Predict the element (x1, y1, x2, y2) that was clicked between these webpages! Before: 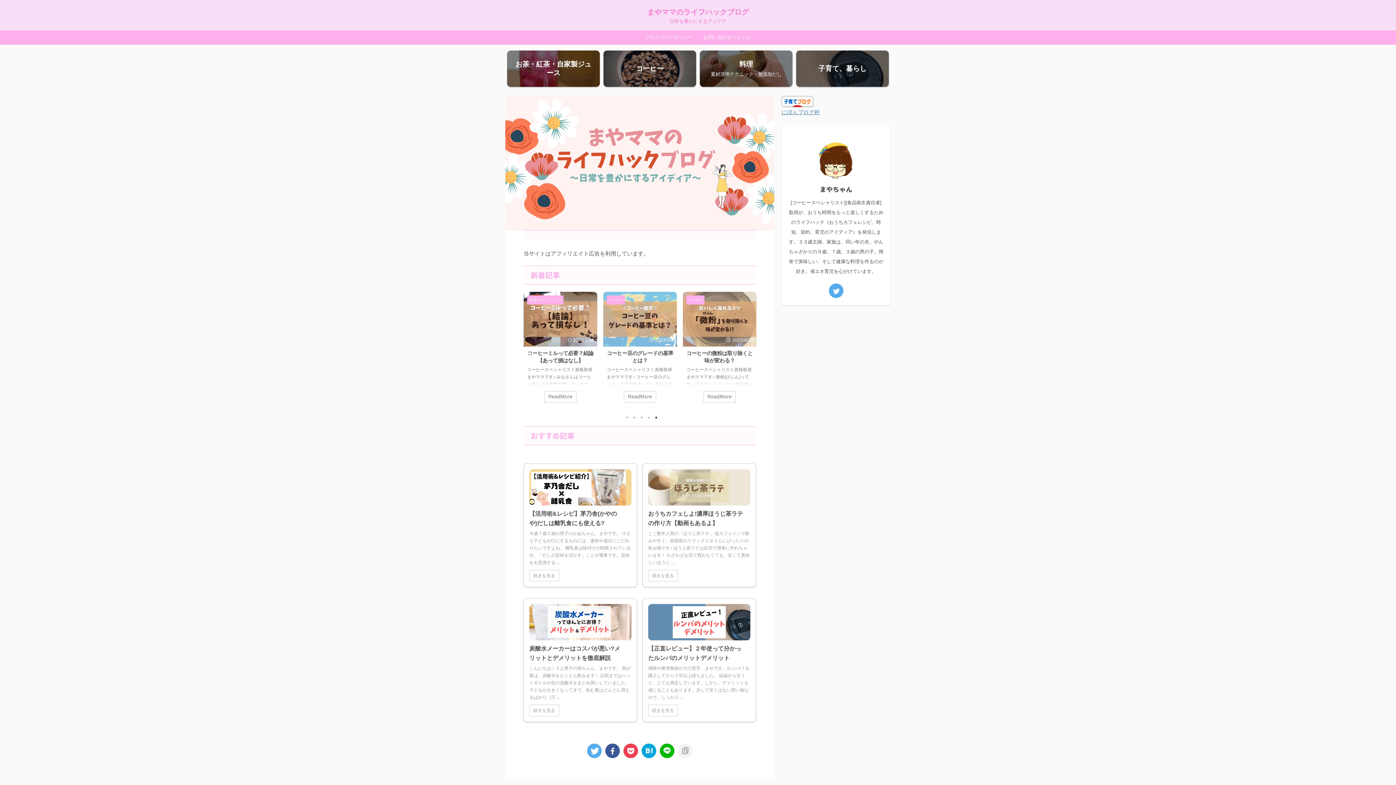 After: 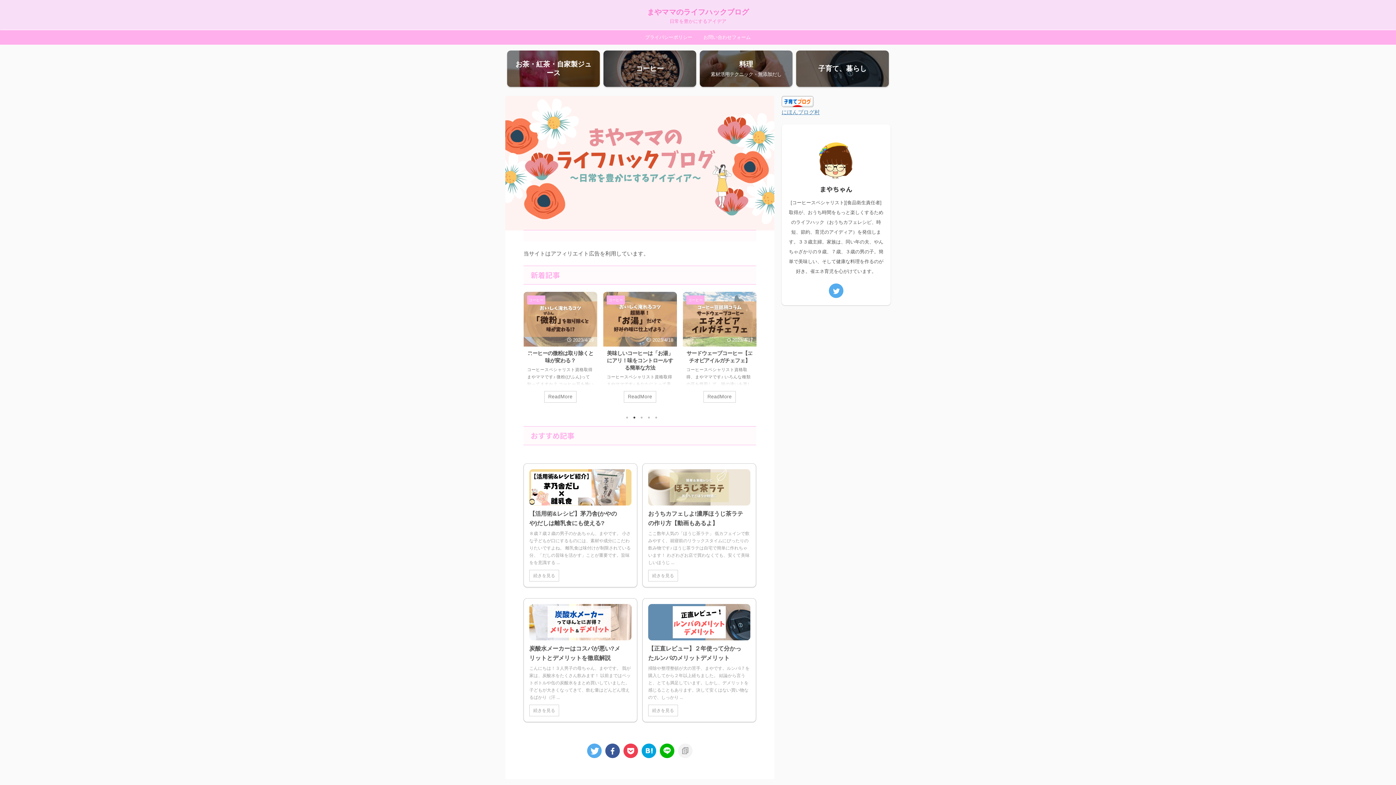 Action: label: Previous bbox: (523, 348, 537, 362)